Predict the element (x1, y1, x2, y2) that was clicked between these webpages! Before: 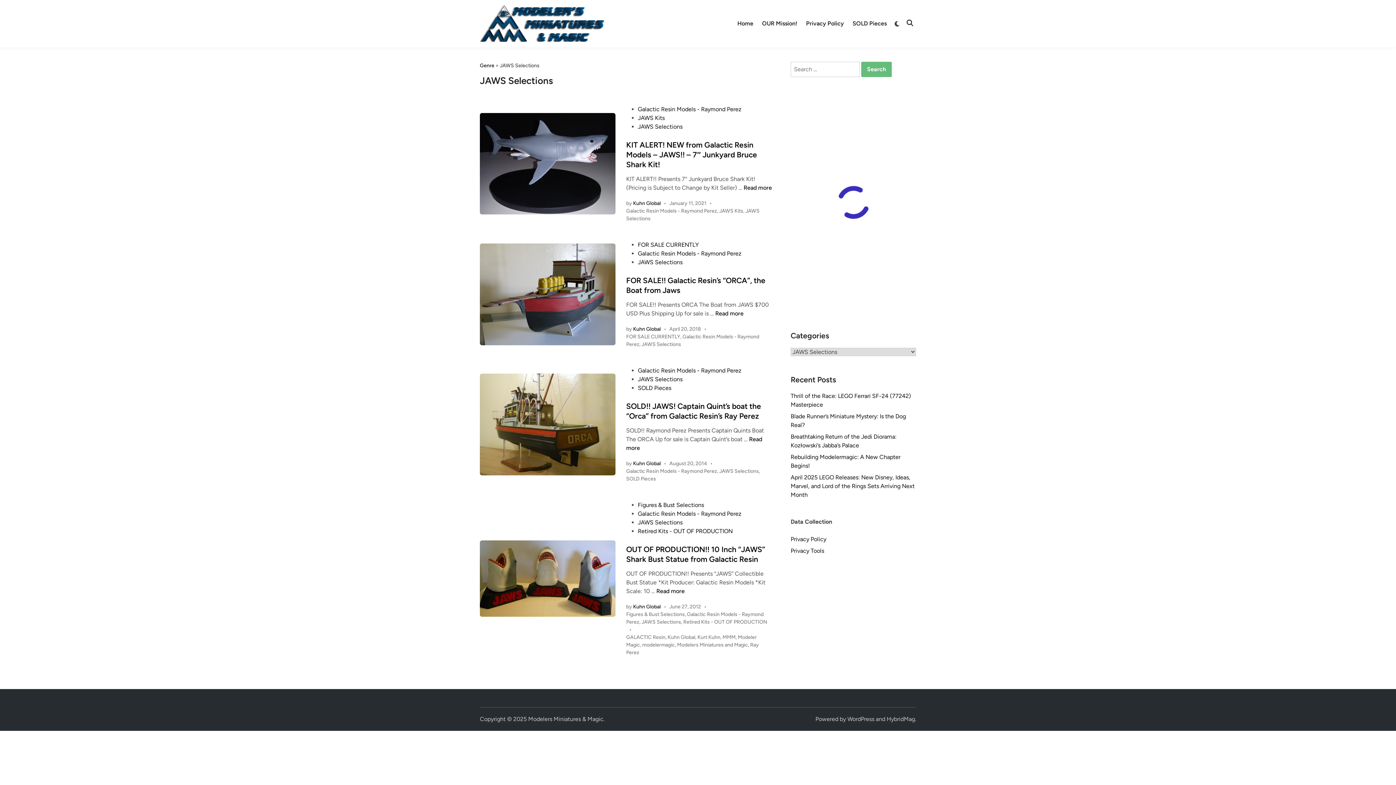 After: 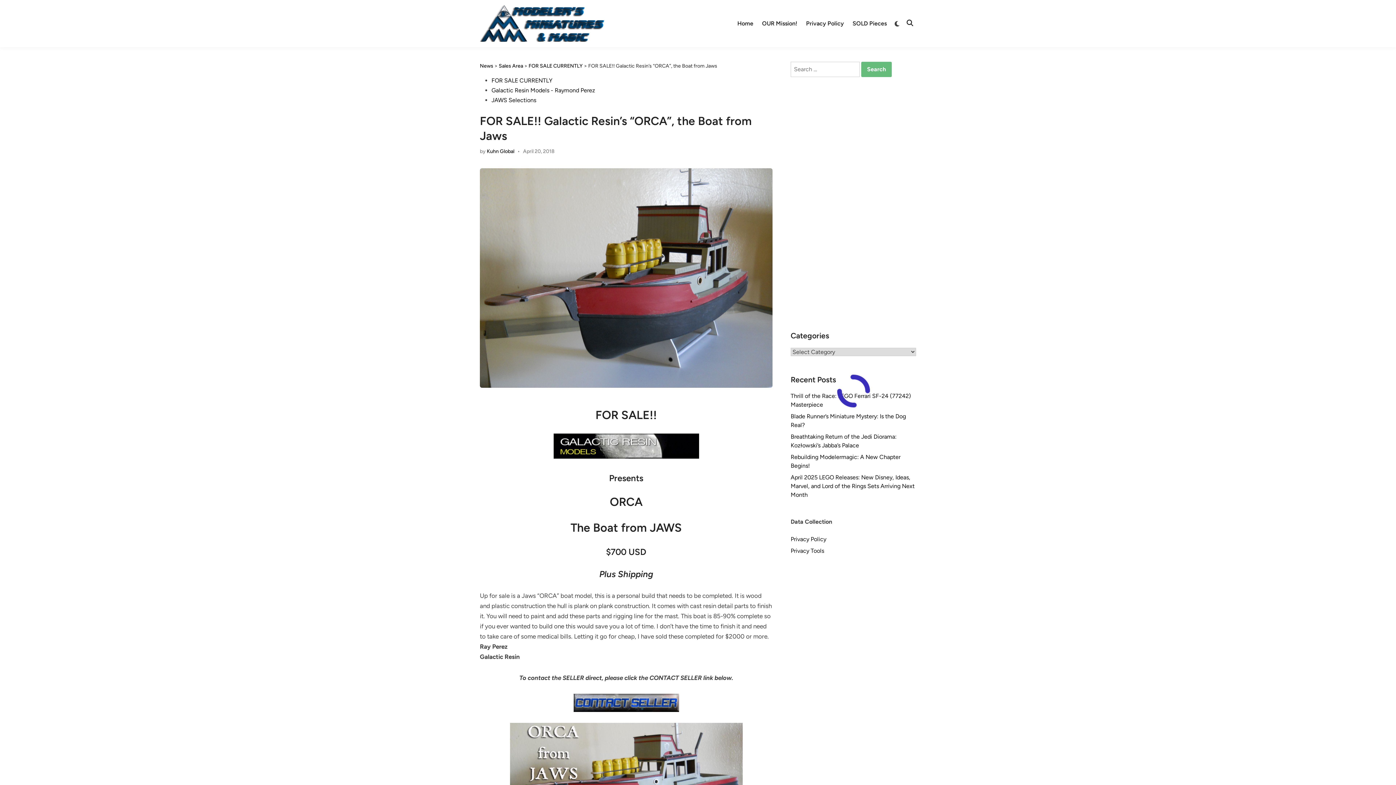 Action: bbox: (480, 290, 615, 297)